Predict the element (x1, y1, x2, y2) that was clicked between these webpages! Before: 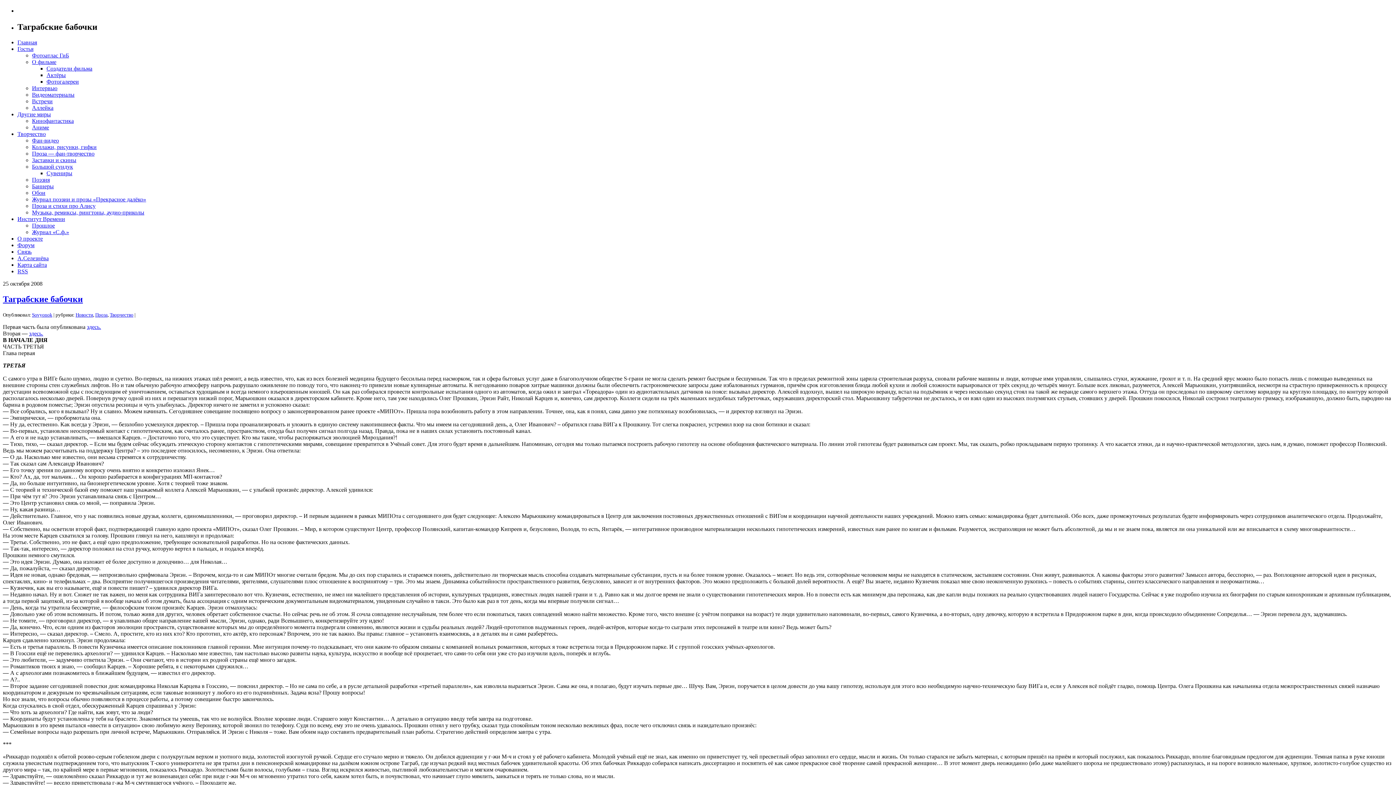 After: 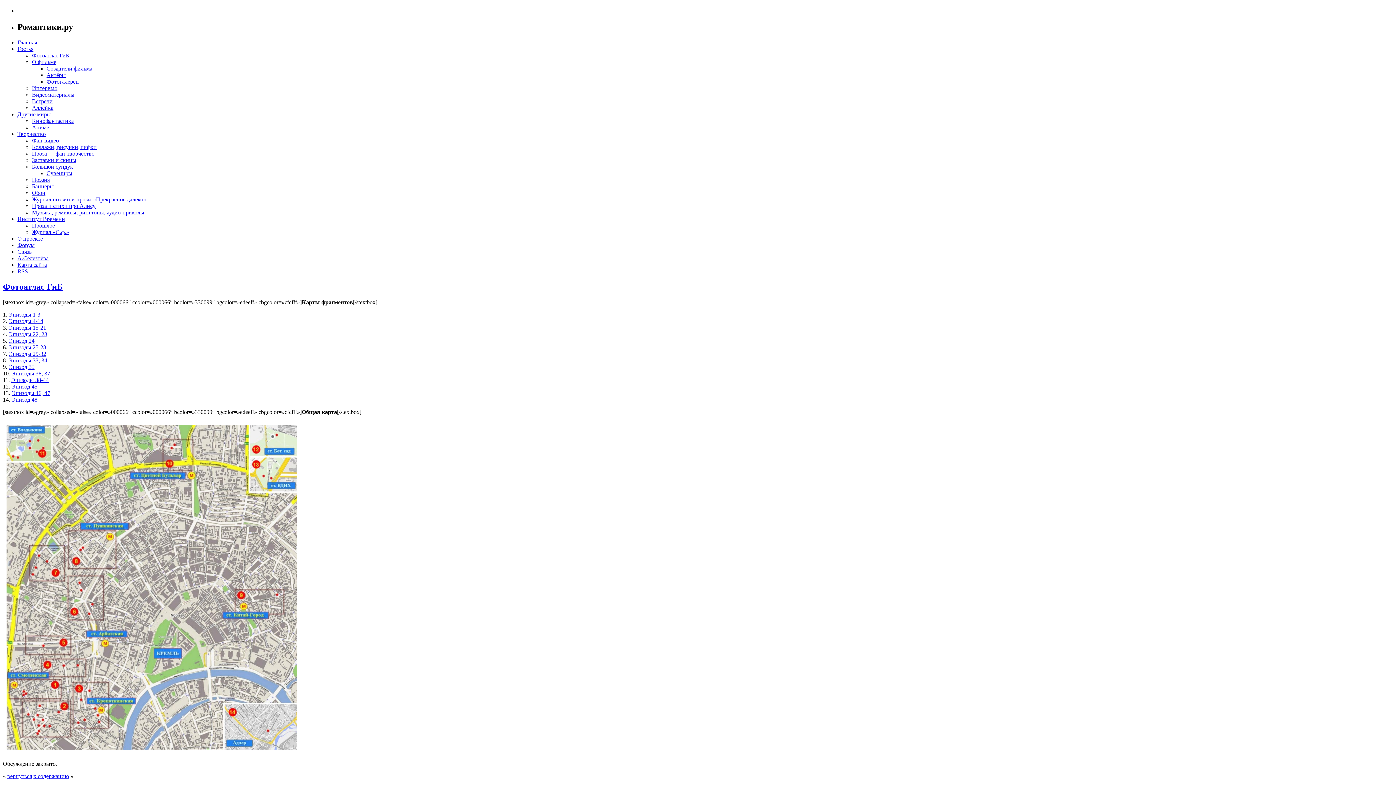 Action: bbox: (32, 52, 69, 58) label: Фотоатлас ГиБ